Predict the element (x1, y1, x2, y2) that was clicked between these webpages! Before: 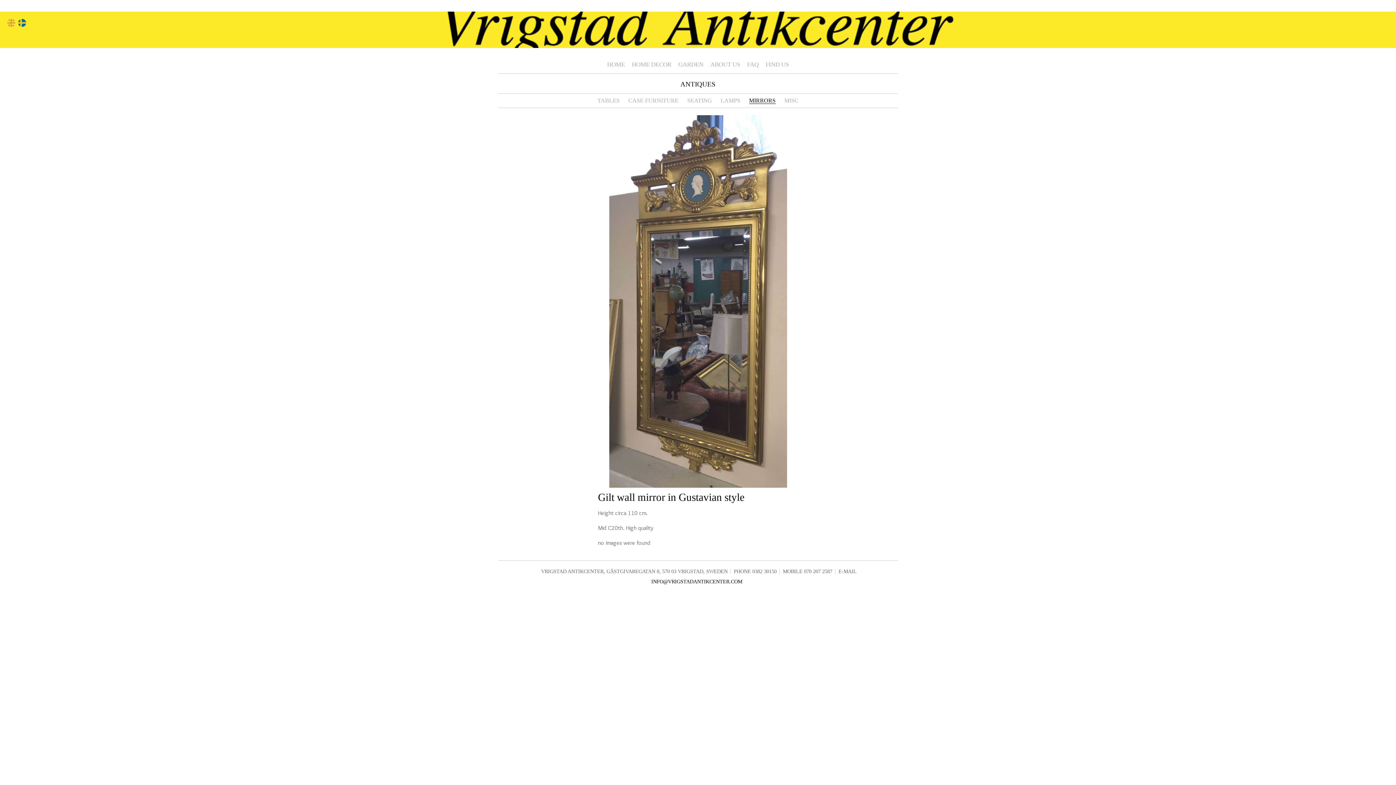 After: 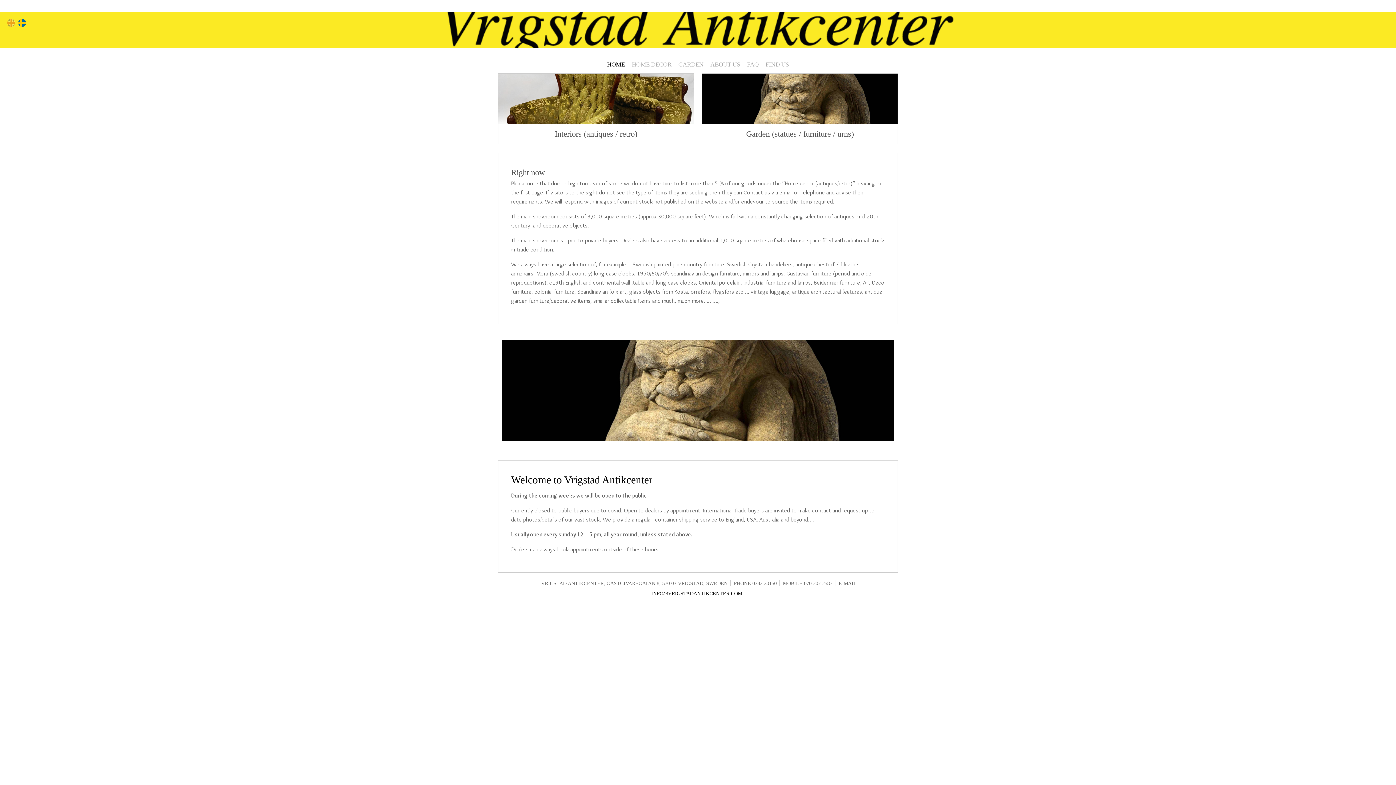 Action: label: HOME bbox: (607, 61, 625, 68)